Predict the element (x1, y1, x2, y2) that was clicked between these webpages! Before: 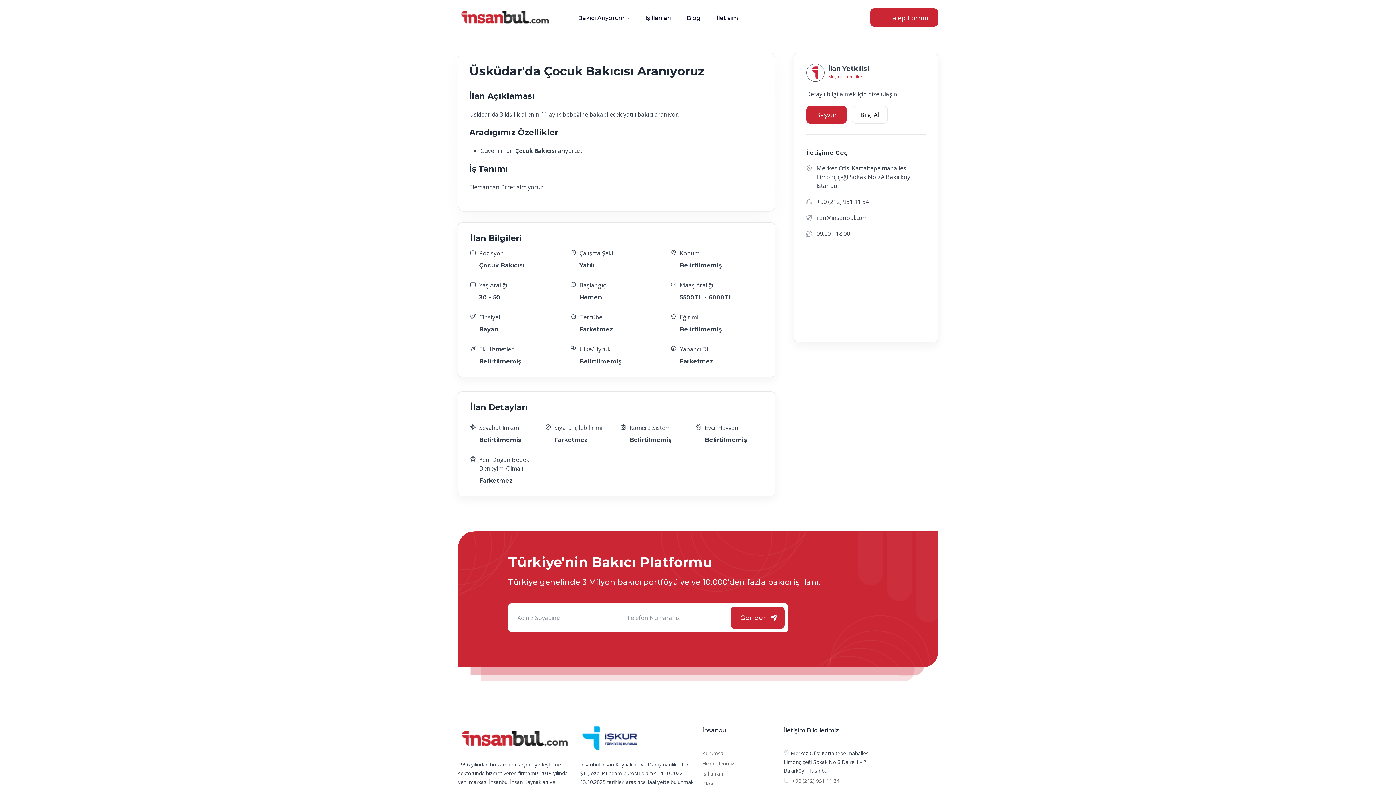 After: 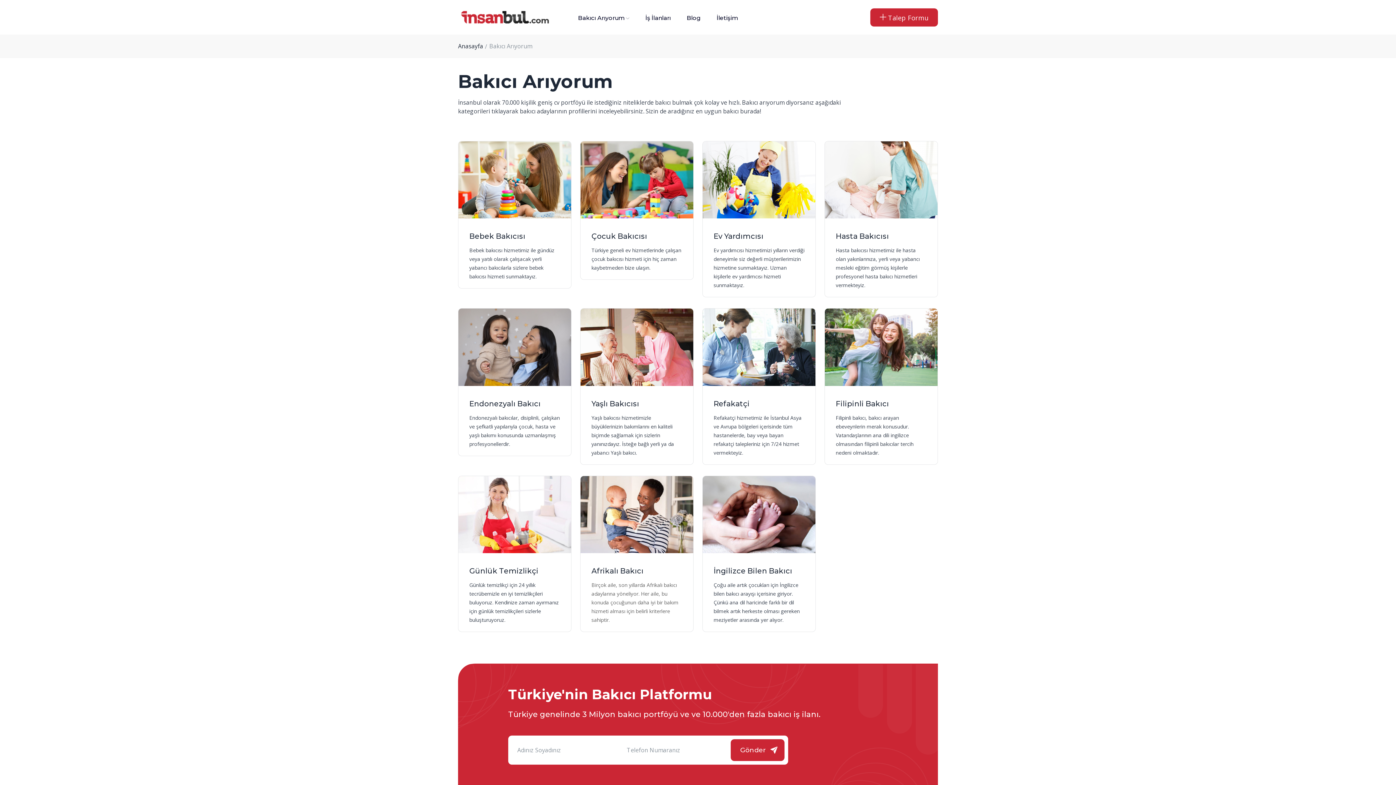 Action: bbox: (570, 9, 637, 25) label: Bakıcı Arıyorum